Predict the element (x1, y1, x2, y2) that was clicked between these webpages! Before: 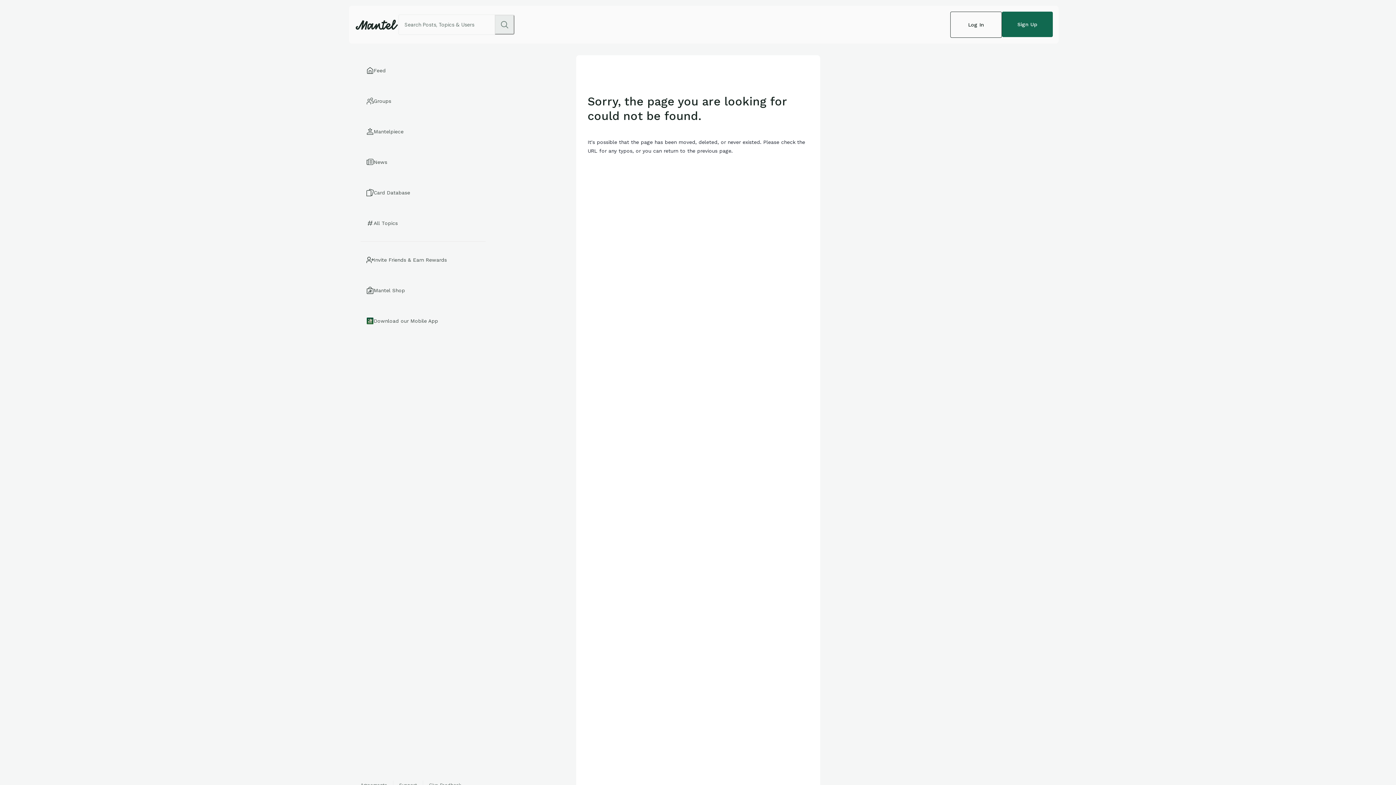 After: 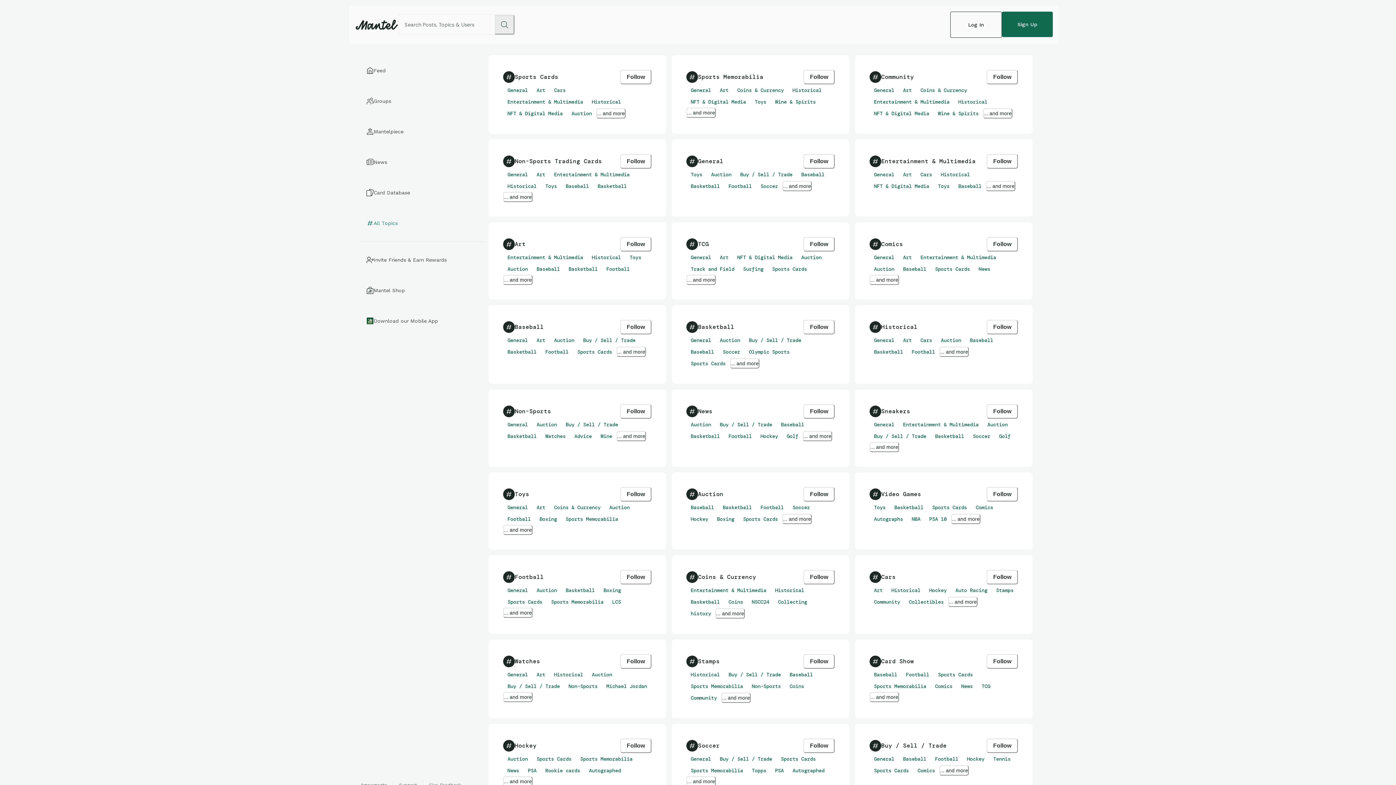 Action: bbox: (360, 208, 485, 238) label: All Topics